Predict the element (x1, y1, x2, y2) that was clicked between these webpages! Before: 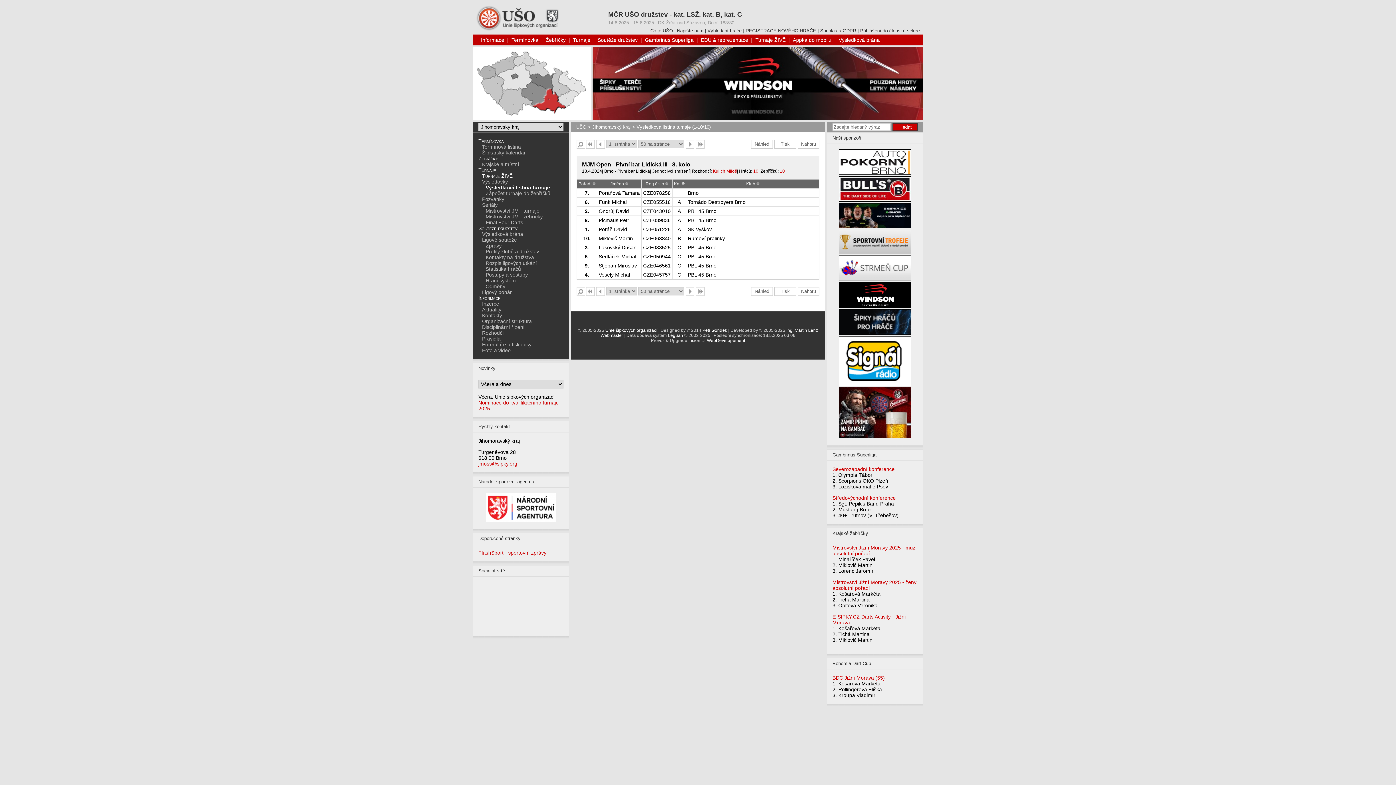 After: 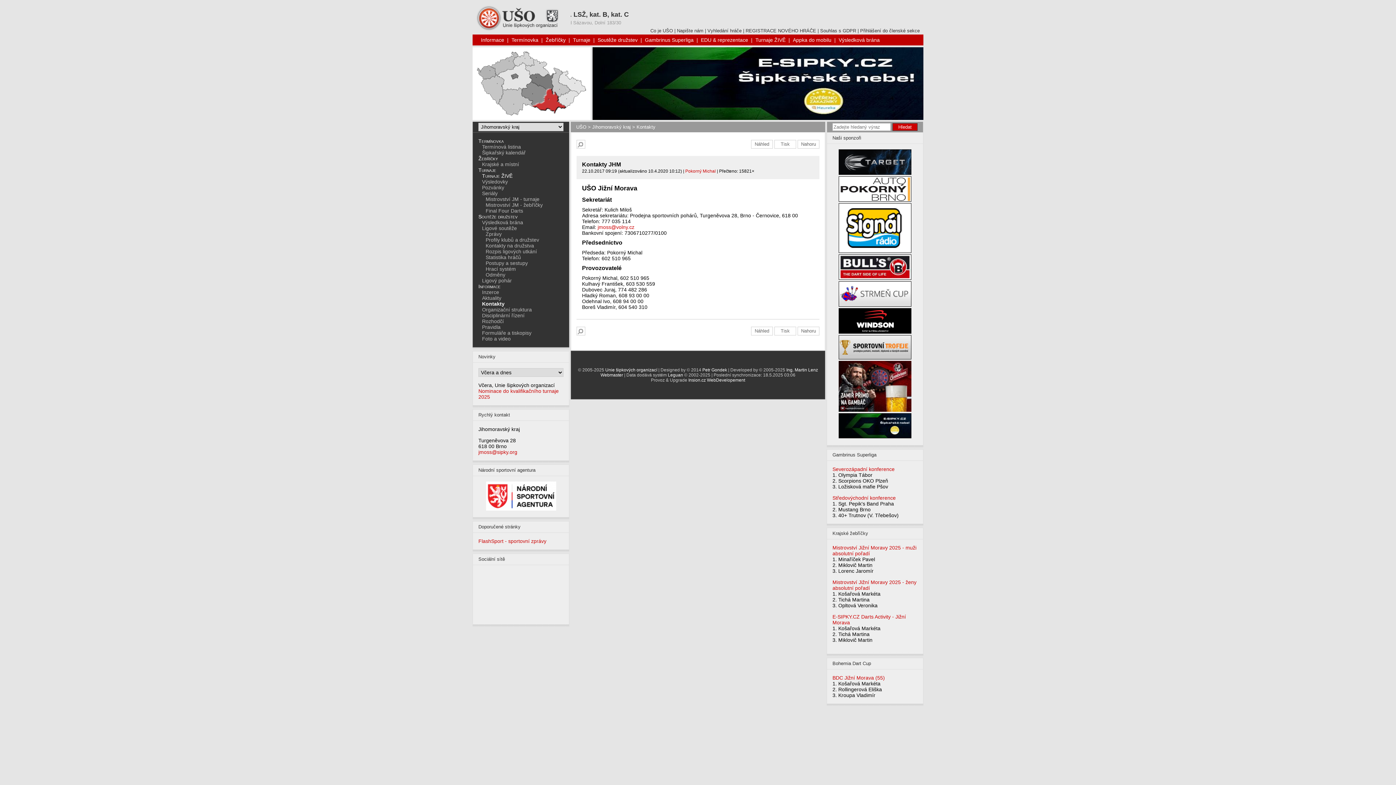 Action: bbox: (482, 312, 502, 318) label: Kontakty